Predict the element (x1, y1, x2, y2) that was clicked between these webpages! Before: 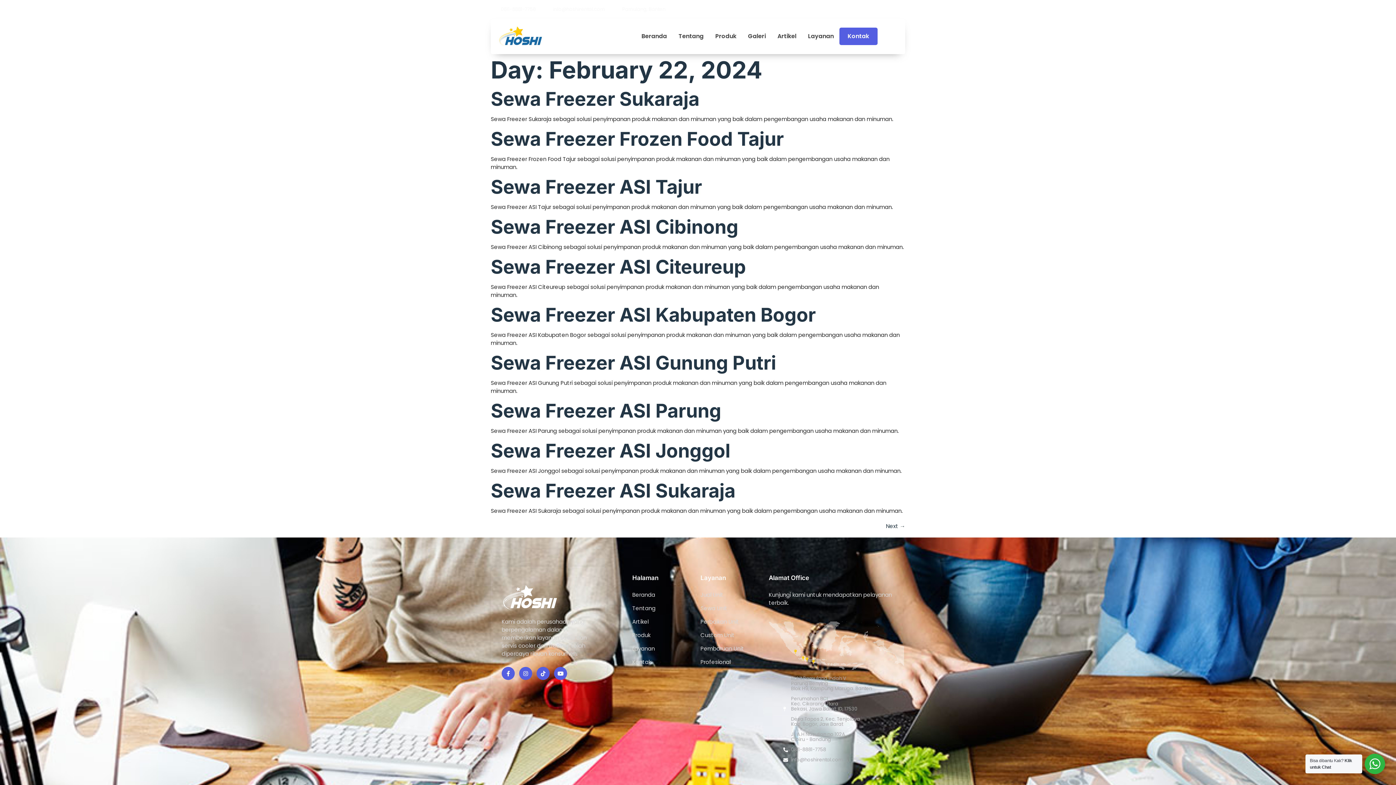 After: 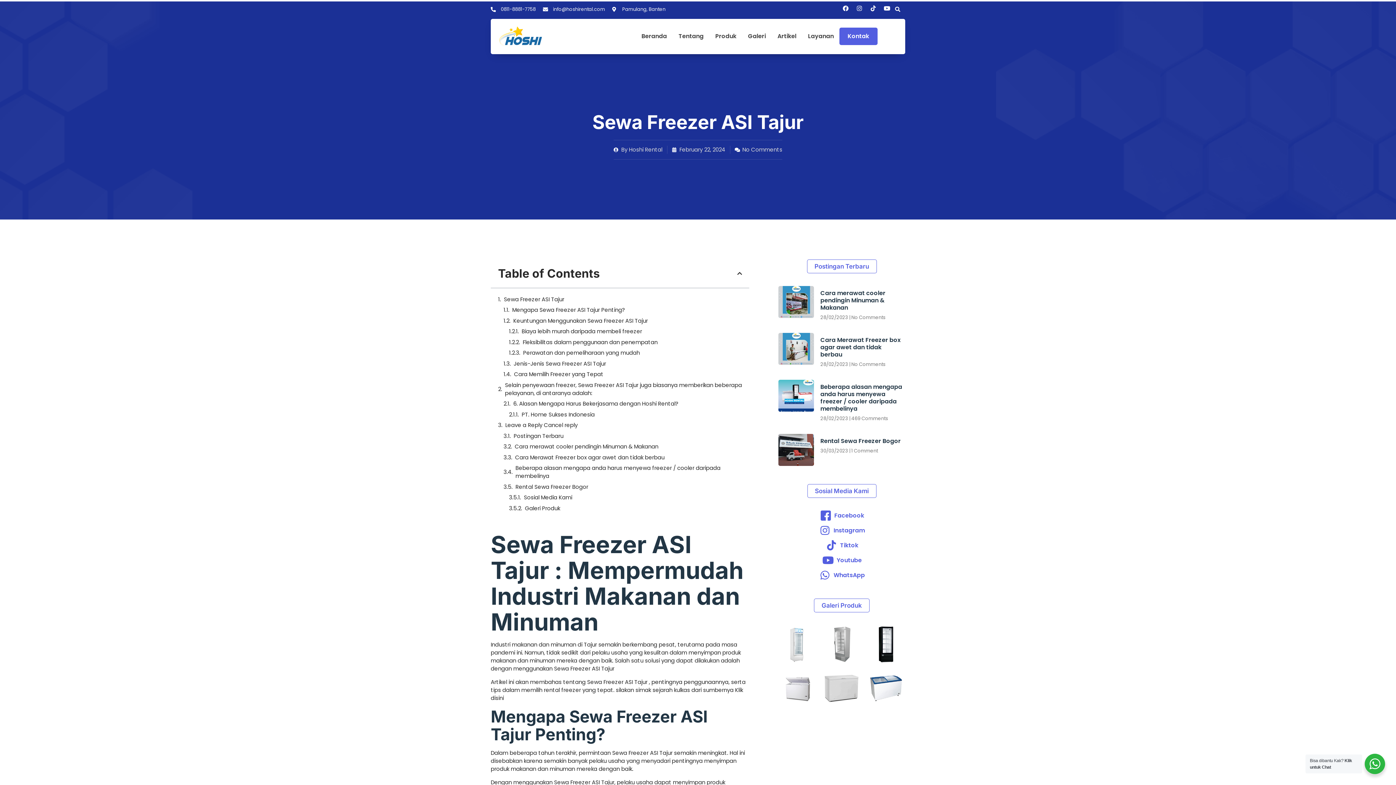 Action: label: Sewa Freezer ASI Tajur bbox: (490, 175, 702, 198)